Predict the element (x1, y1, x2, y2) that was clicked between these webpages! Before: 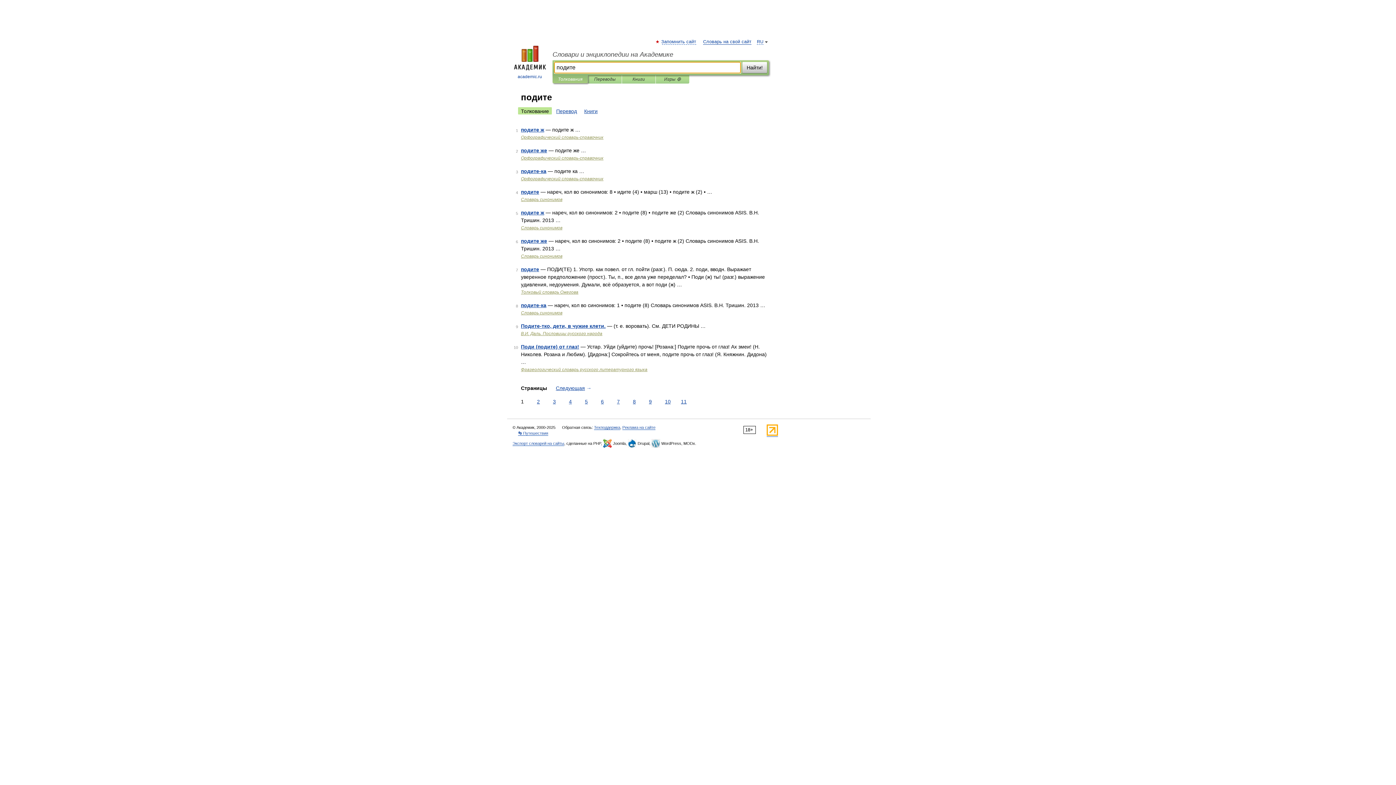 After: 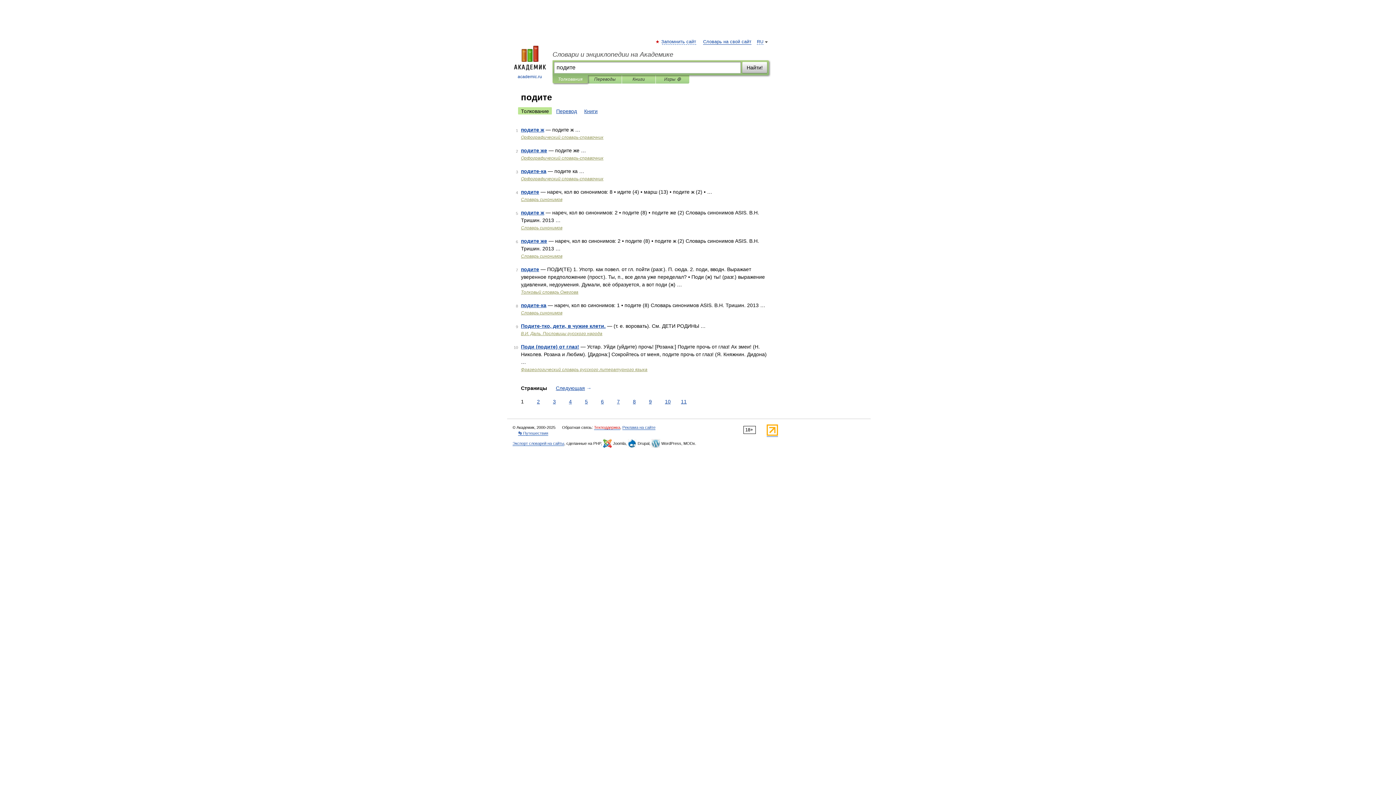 Action: bbox: (594, 425, 620, 430) label: Техподдержка